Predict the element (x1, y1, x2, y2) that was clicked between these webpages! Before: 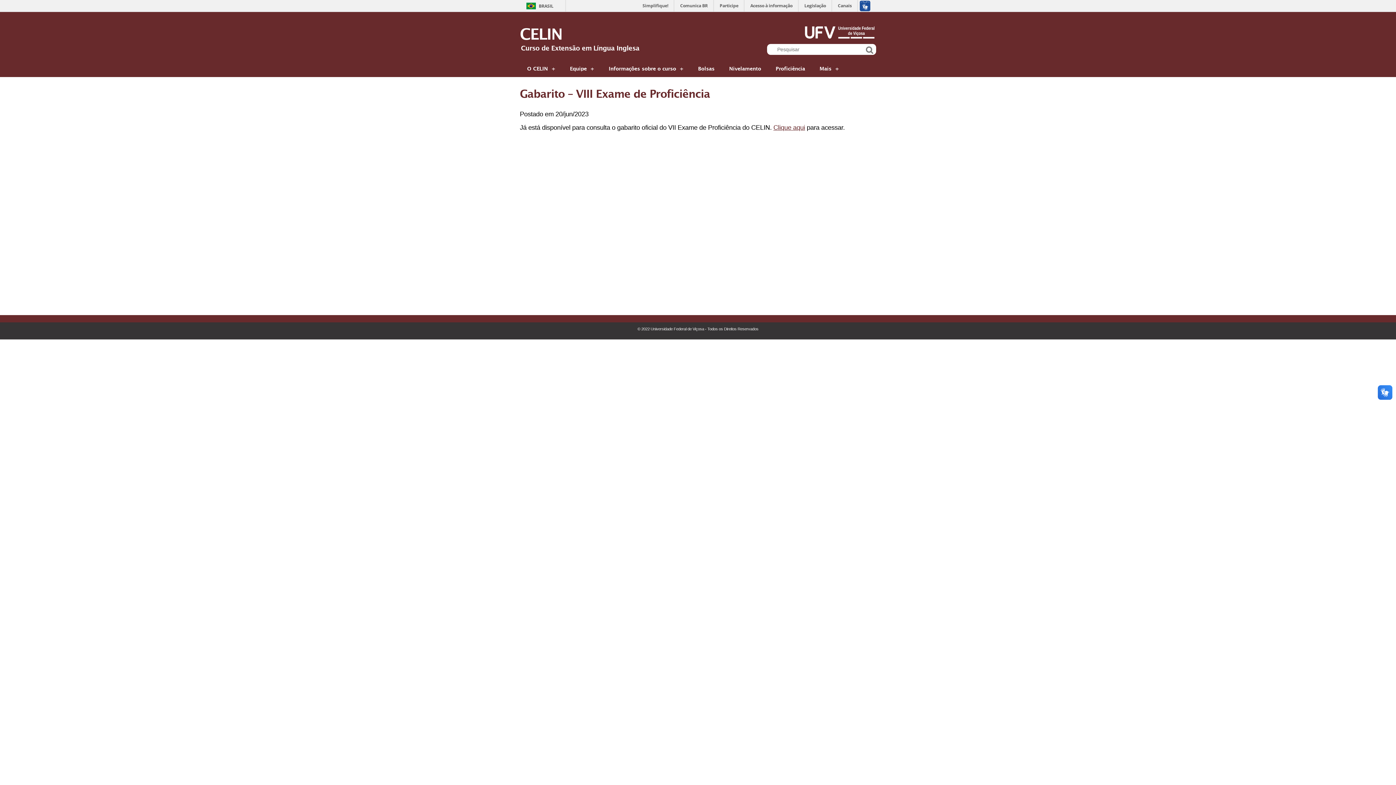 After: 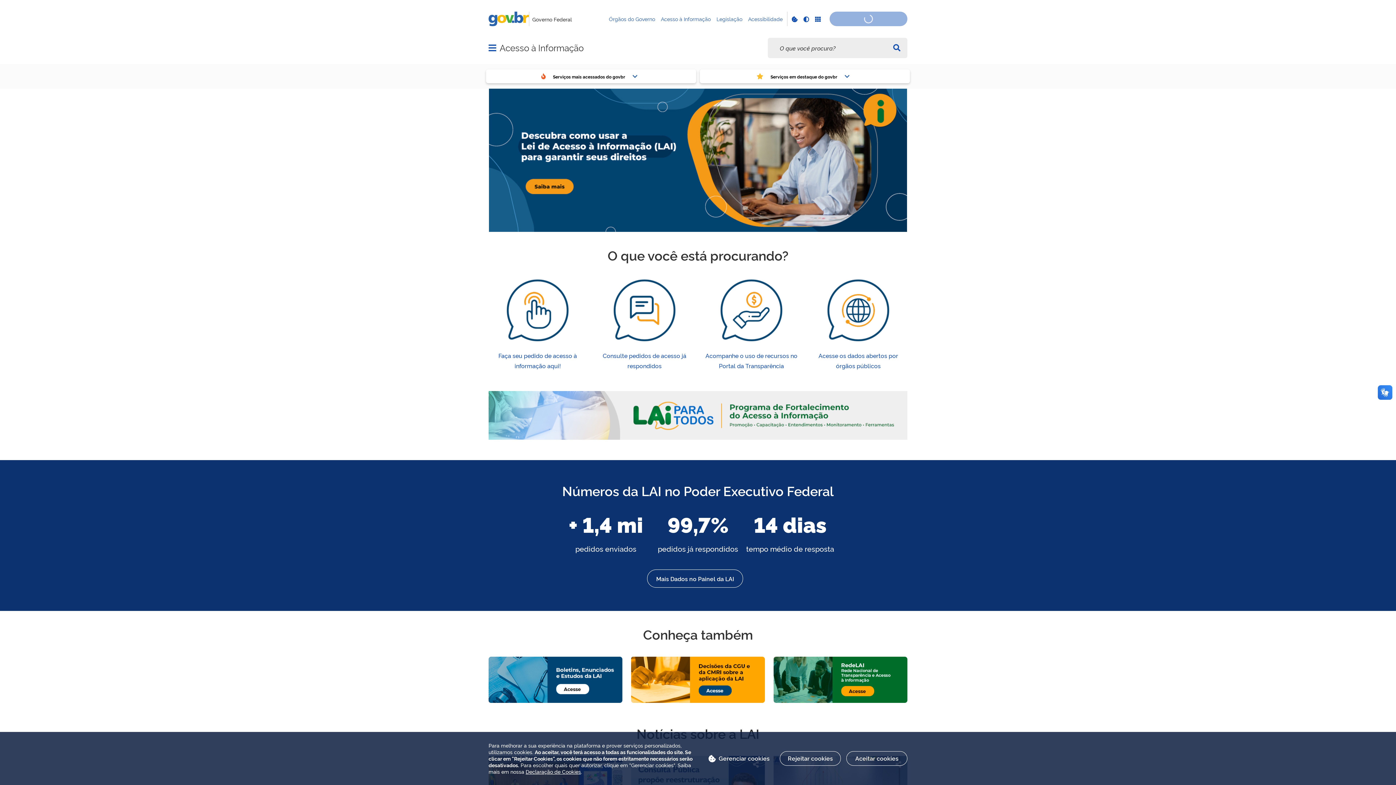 Action: label: Acesso à informação bbox: (745, 0, 798, 11)